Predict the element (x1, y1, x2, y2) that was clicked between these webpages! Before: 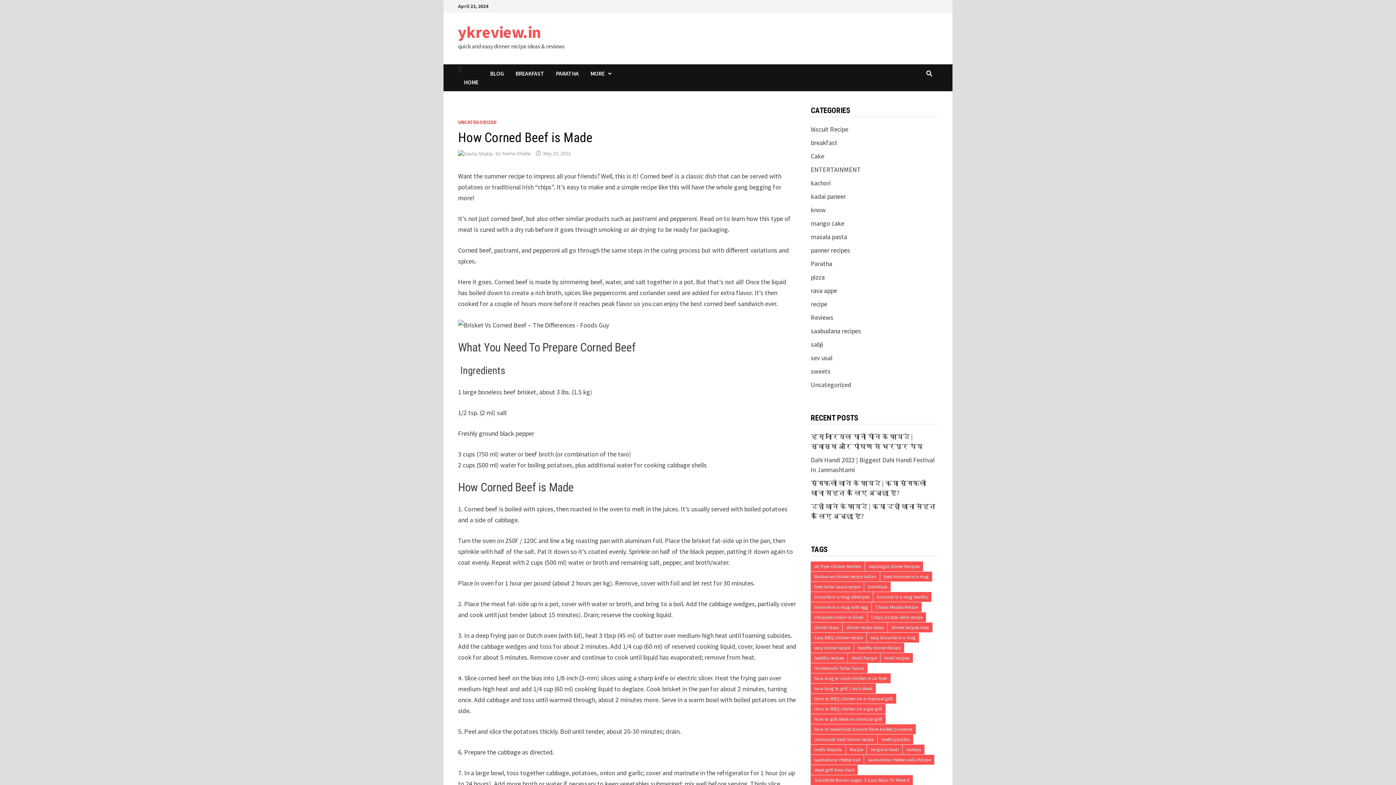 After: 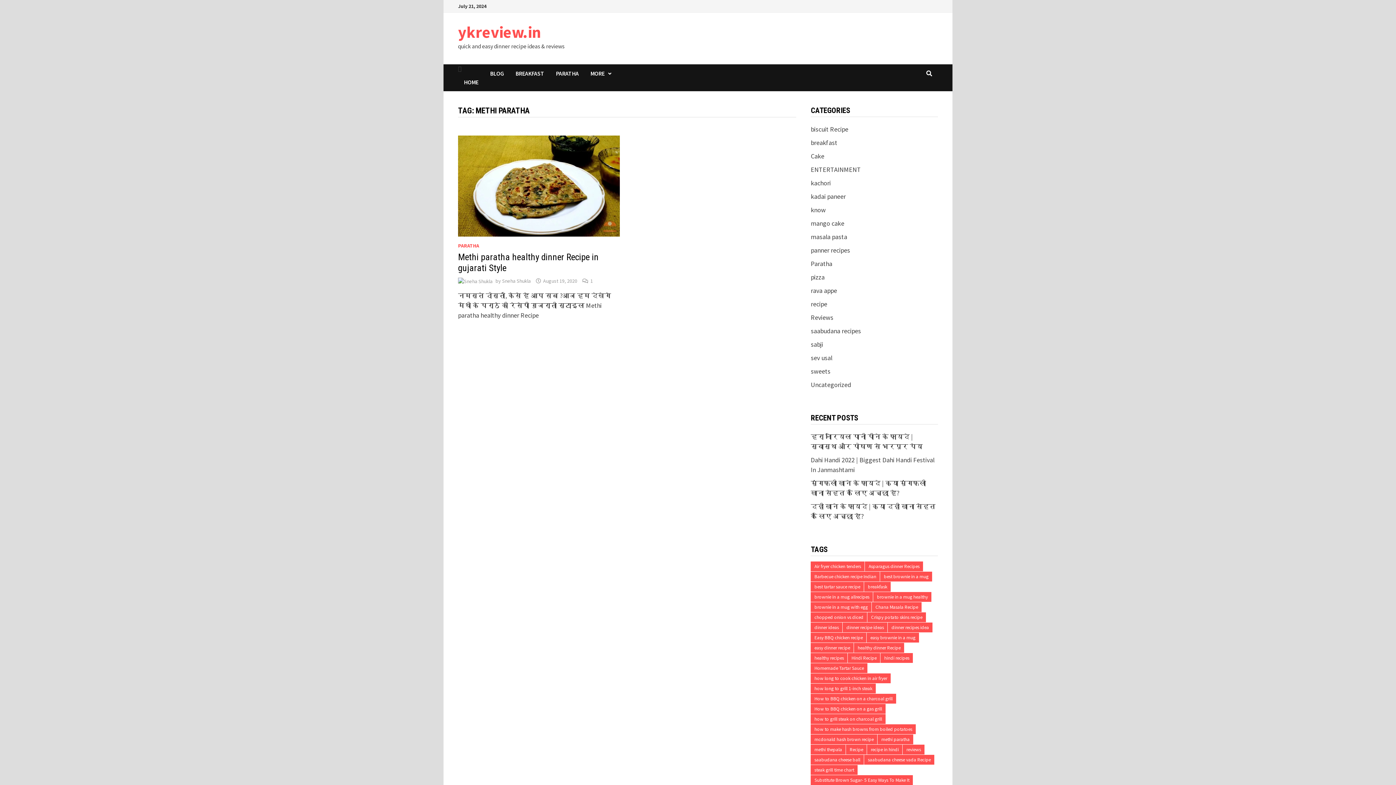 Action: label: methi paratha bbox: (877, 734, 913, 744)